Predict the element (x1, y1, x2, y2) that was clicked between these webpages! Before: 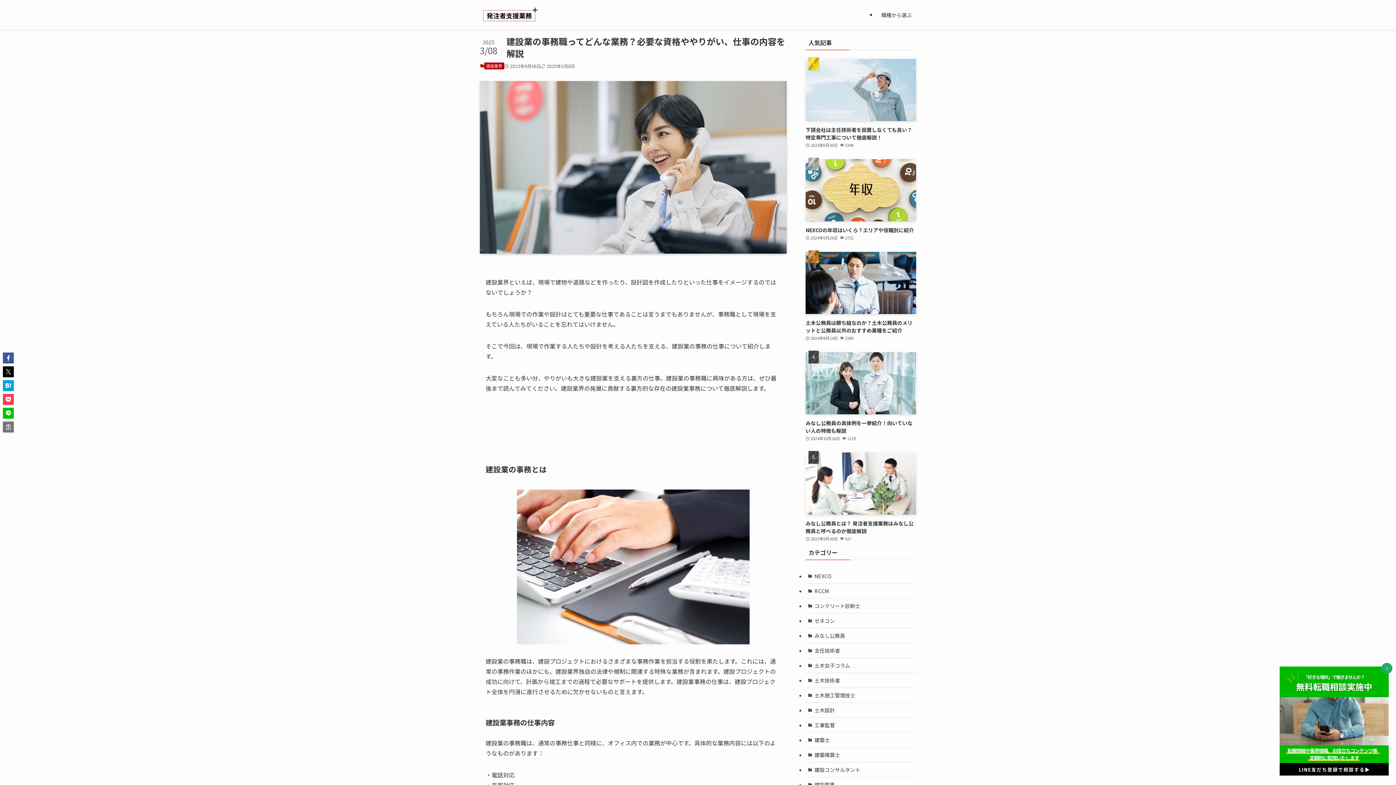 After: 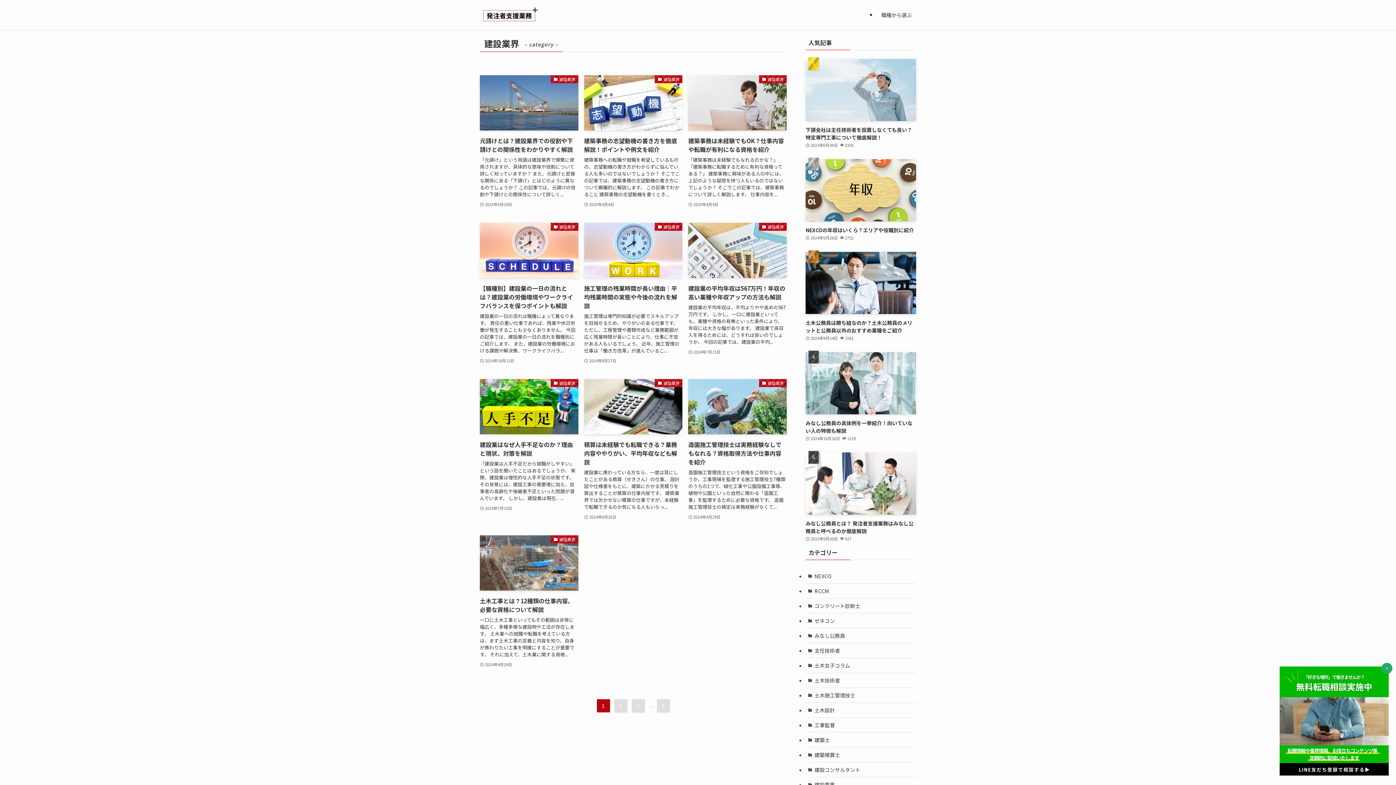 Action: bbox: (484, 62, 504, 69) label: 建設業界